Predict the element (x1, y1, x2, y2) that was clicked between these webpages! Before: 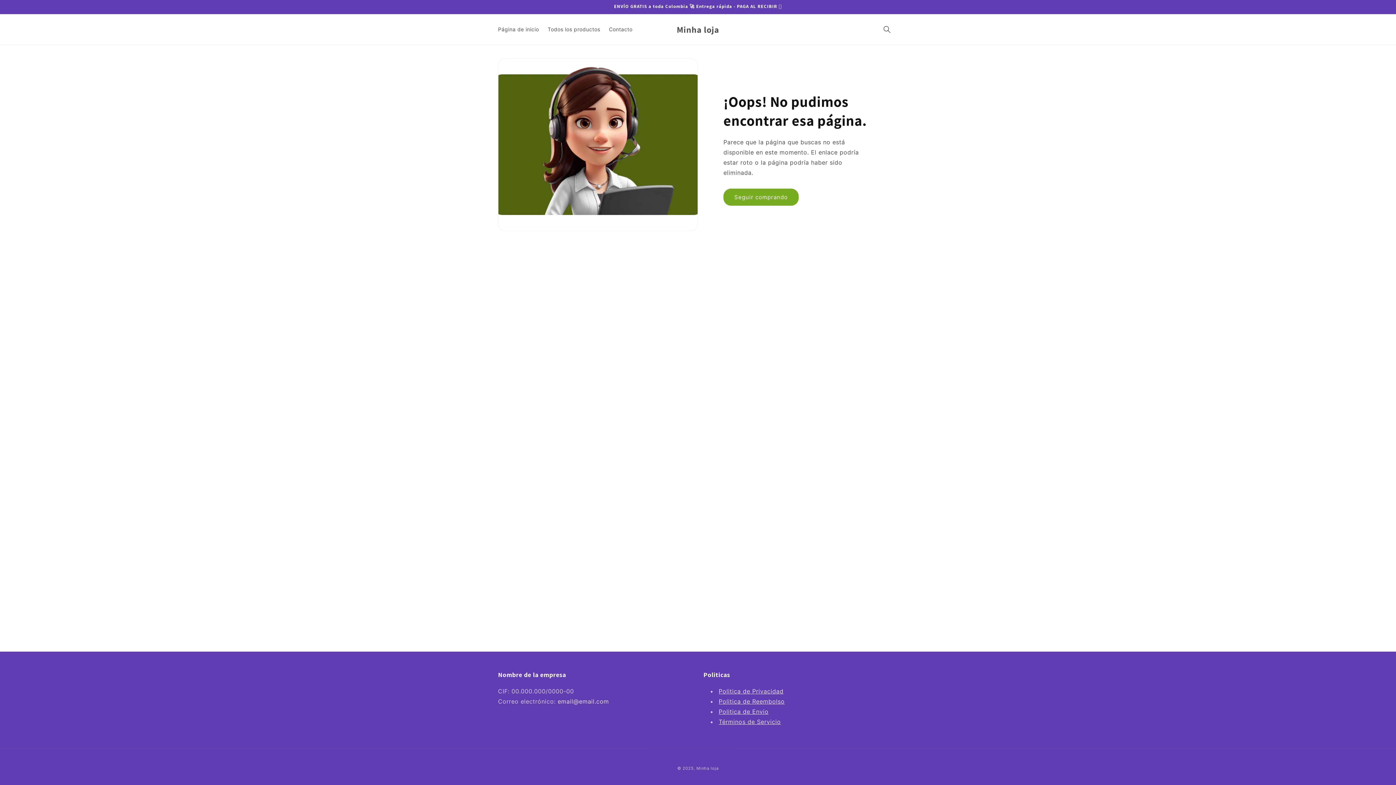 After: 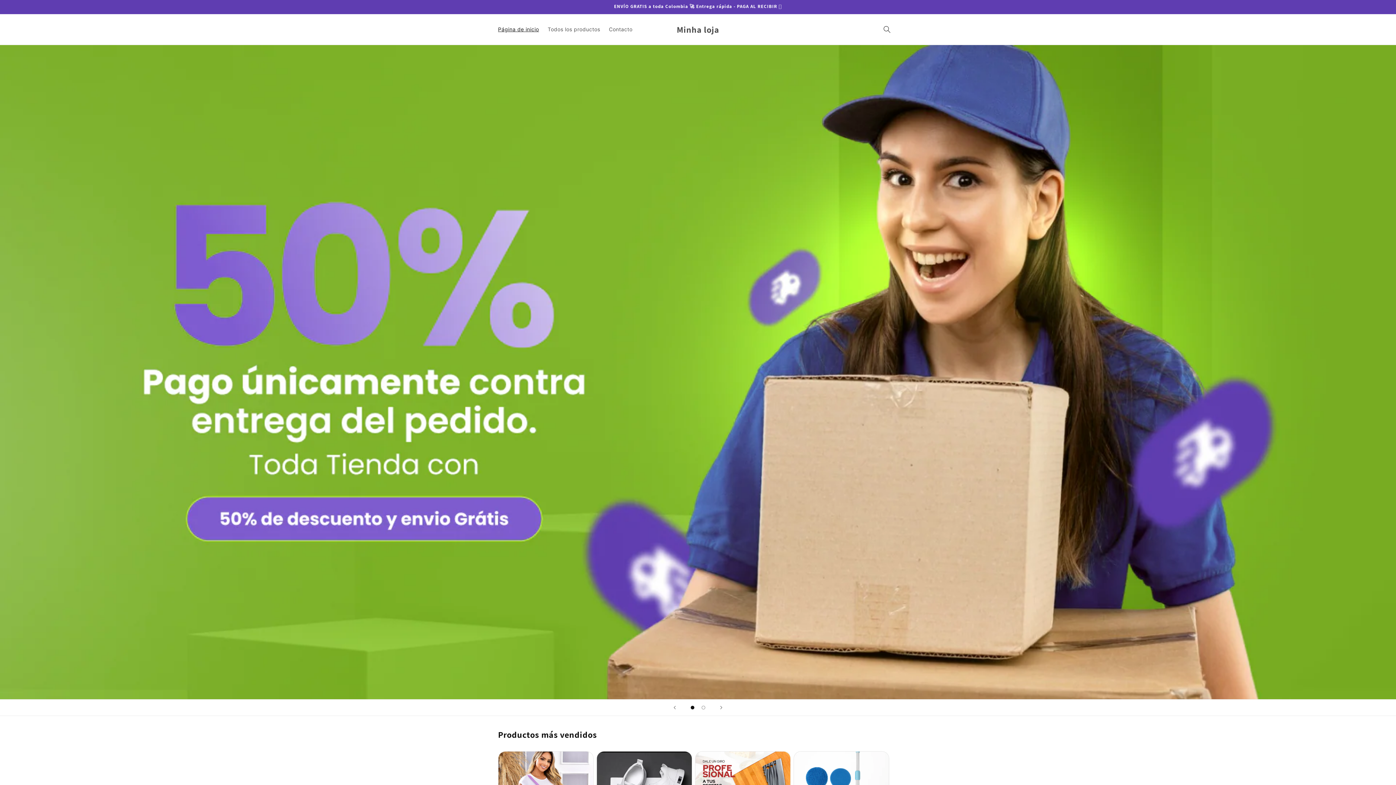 Action: bbox: (696, 766, 718, 771) label: Minha loja